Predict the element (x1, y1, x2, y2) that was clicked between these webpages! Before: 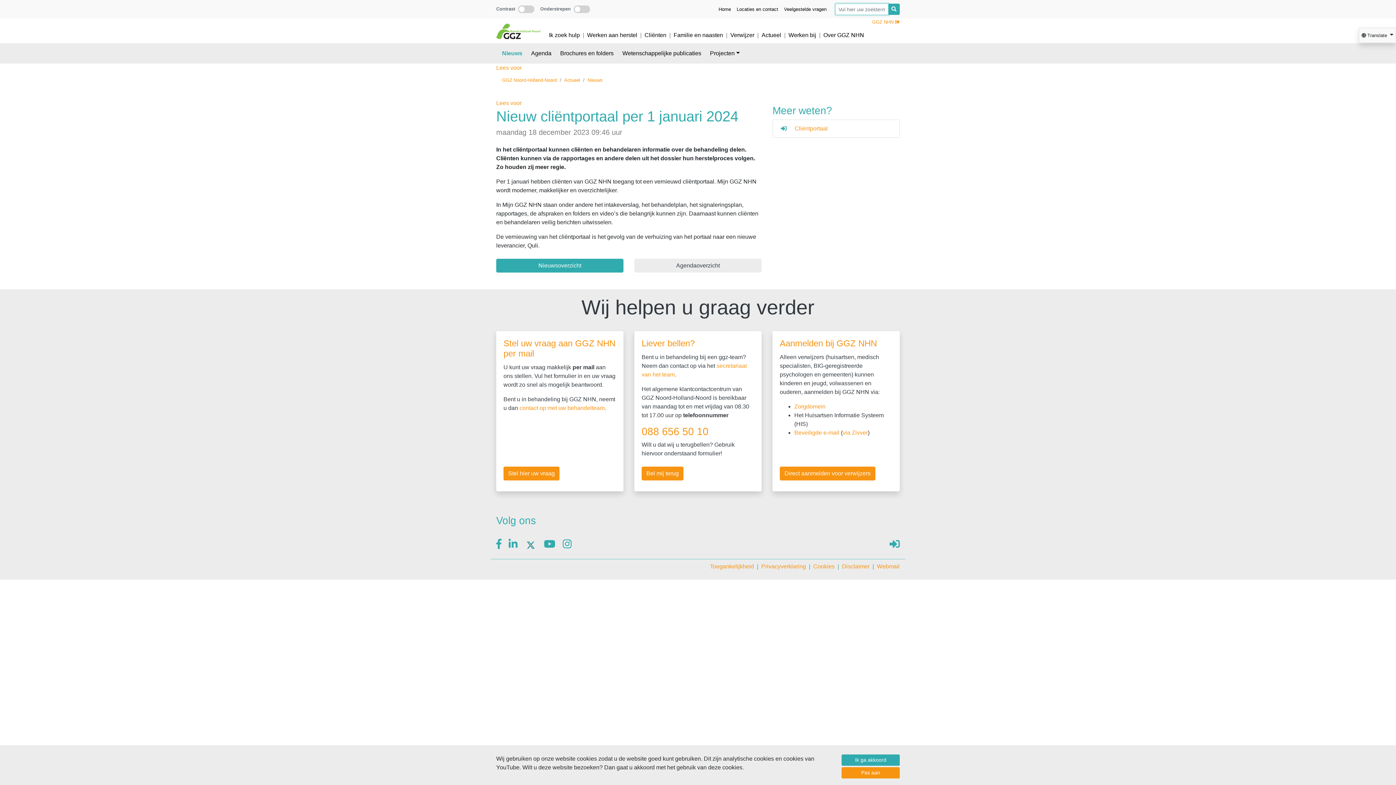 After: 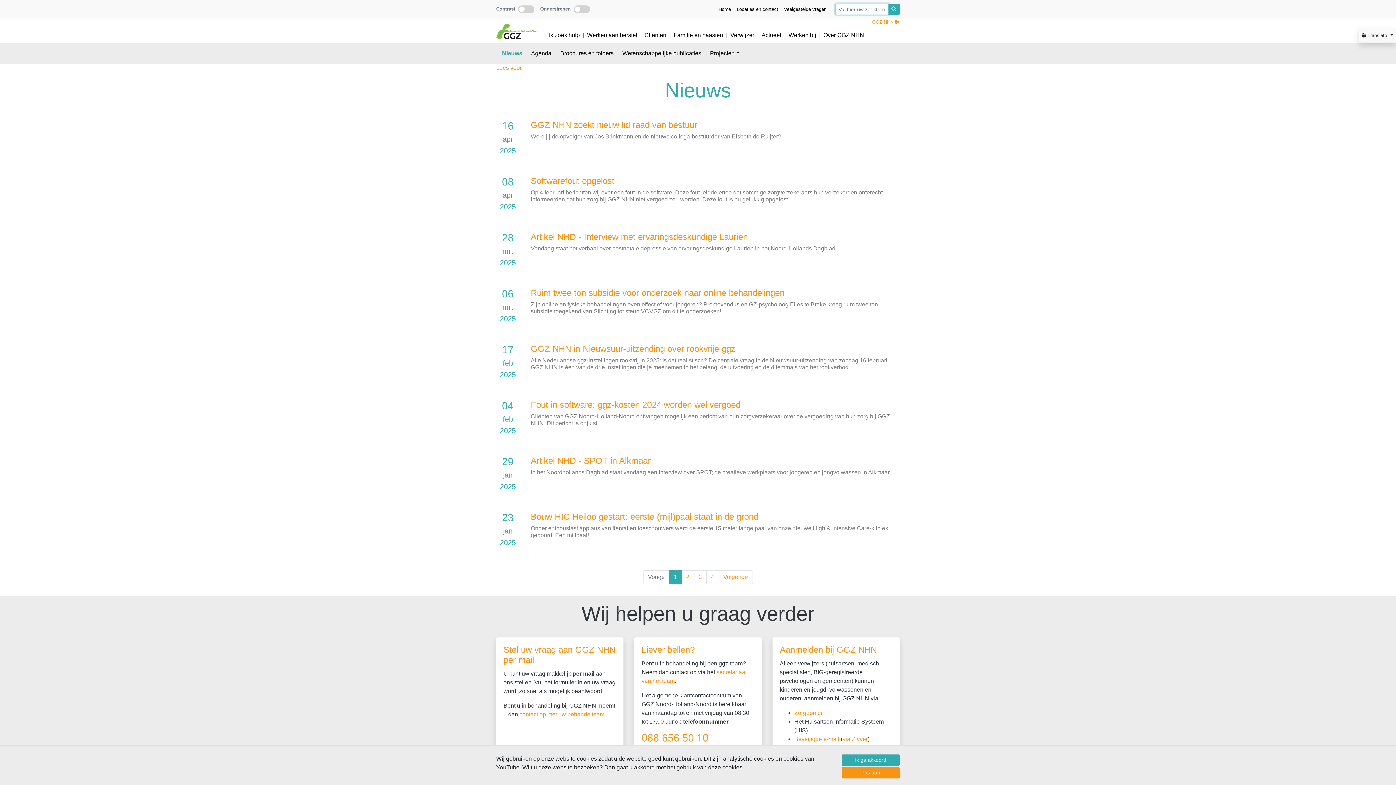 Action: bbox: (496, 258, 623, 272) label: Nieuwsoverzicht